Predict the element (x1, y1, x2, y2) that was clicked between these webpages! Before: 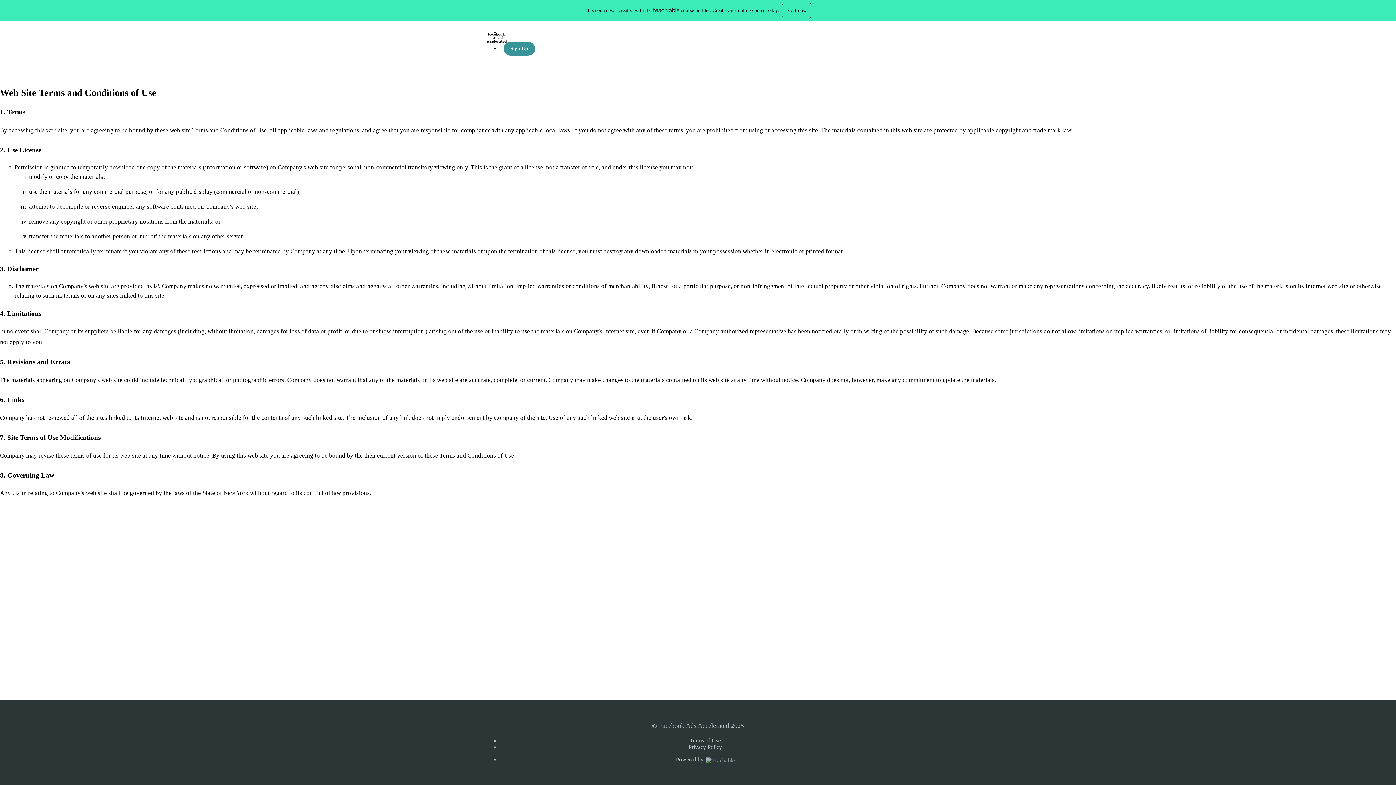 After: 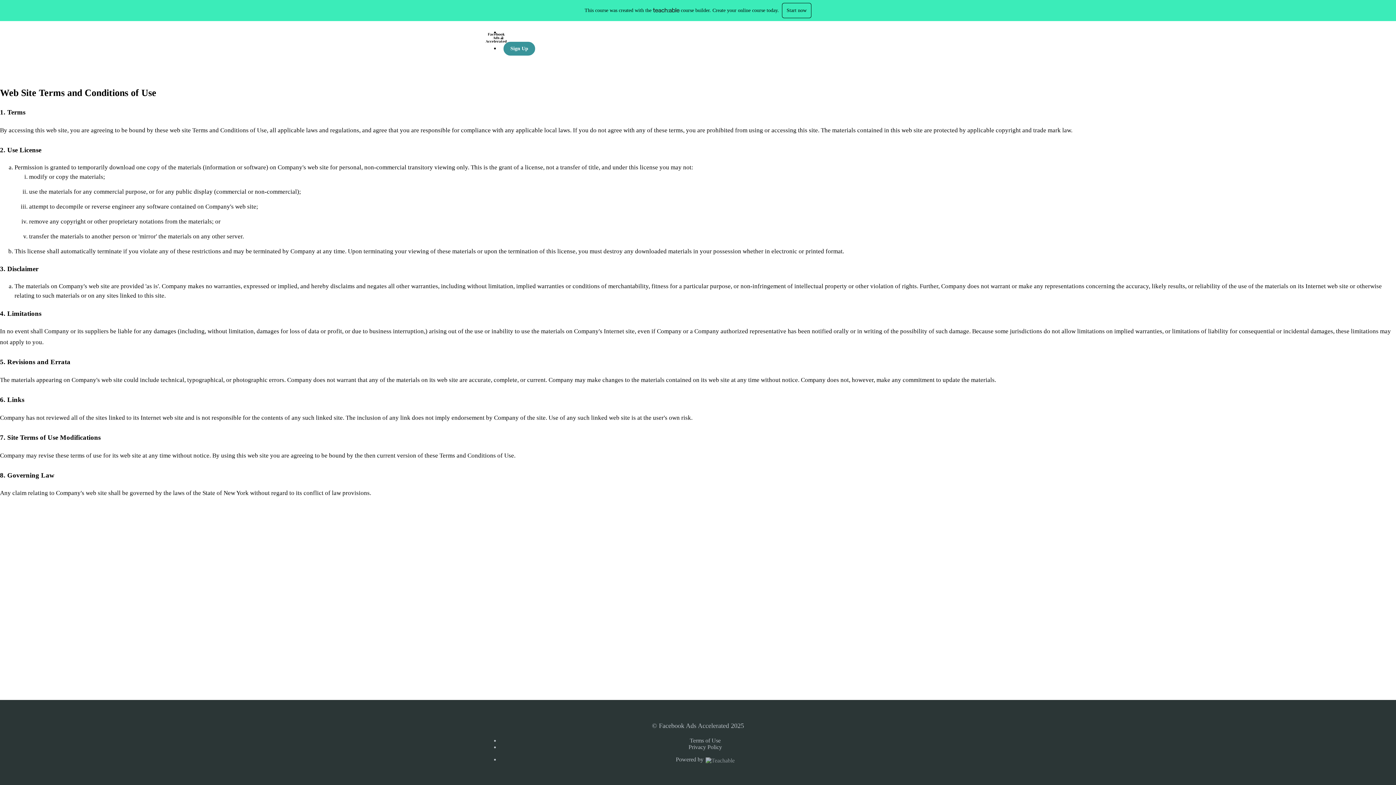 Action: bbox: (782, 2, 811, 18) label: Start now